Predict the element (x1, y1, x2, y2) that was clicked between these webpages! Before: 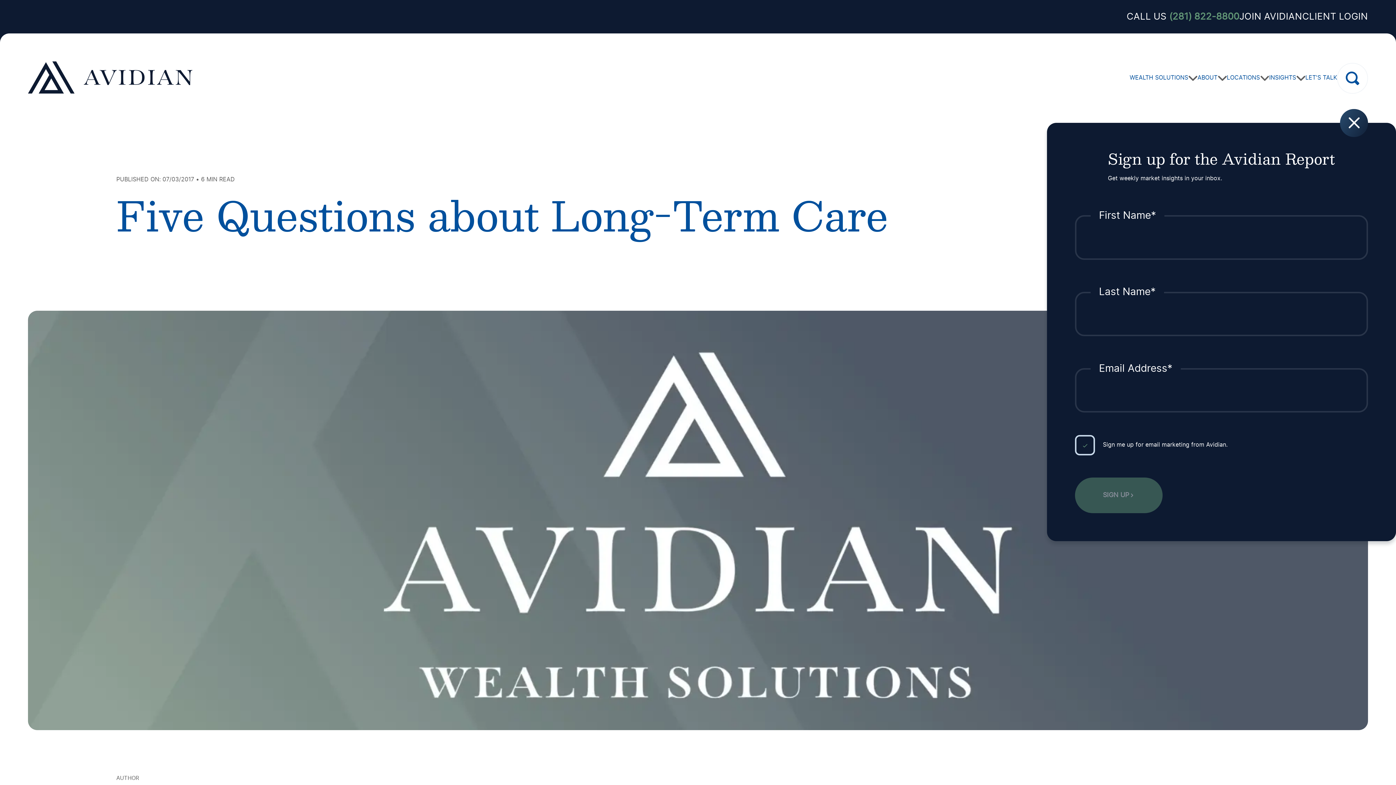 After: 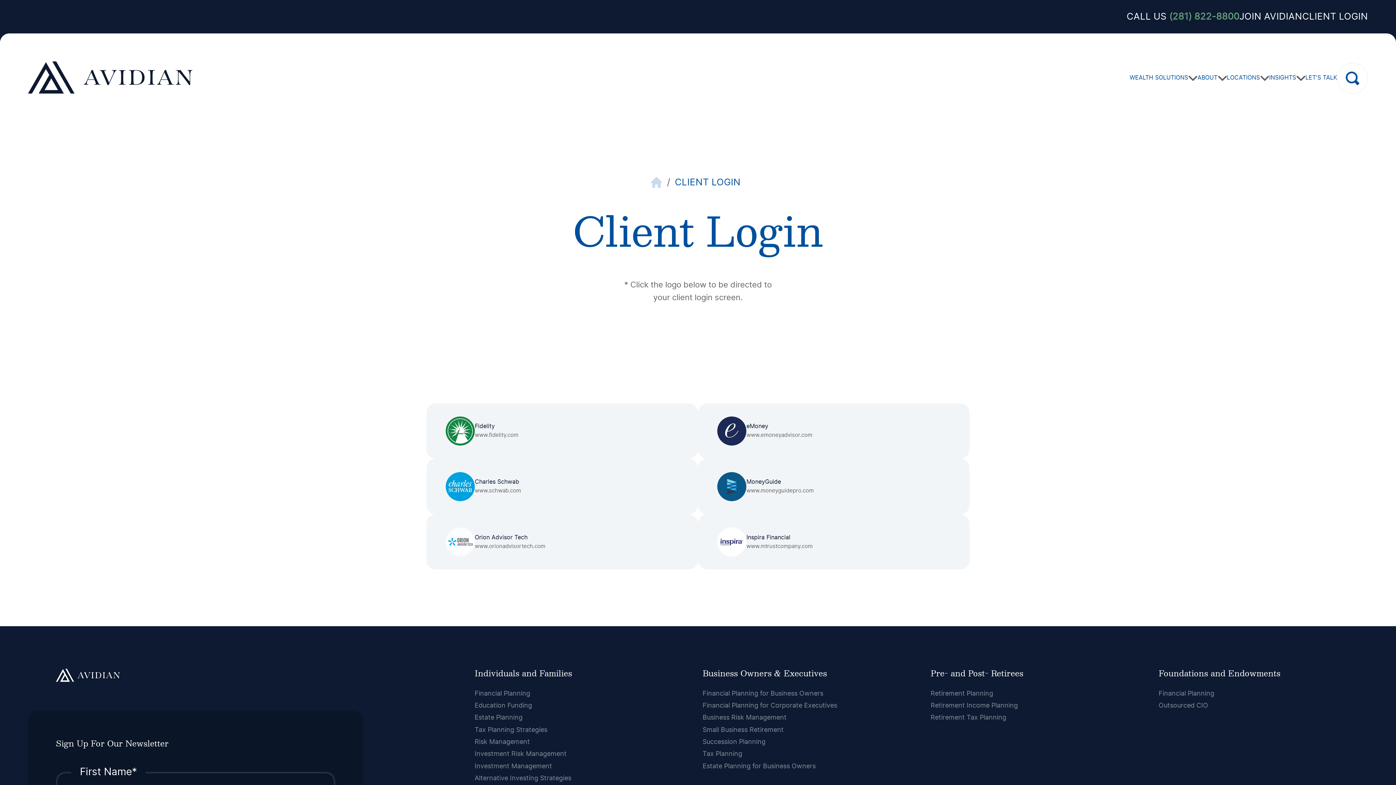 Action: label: CLIENT LOGIN bbox: (1302, 12, 1368, 21)